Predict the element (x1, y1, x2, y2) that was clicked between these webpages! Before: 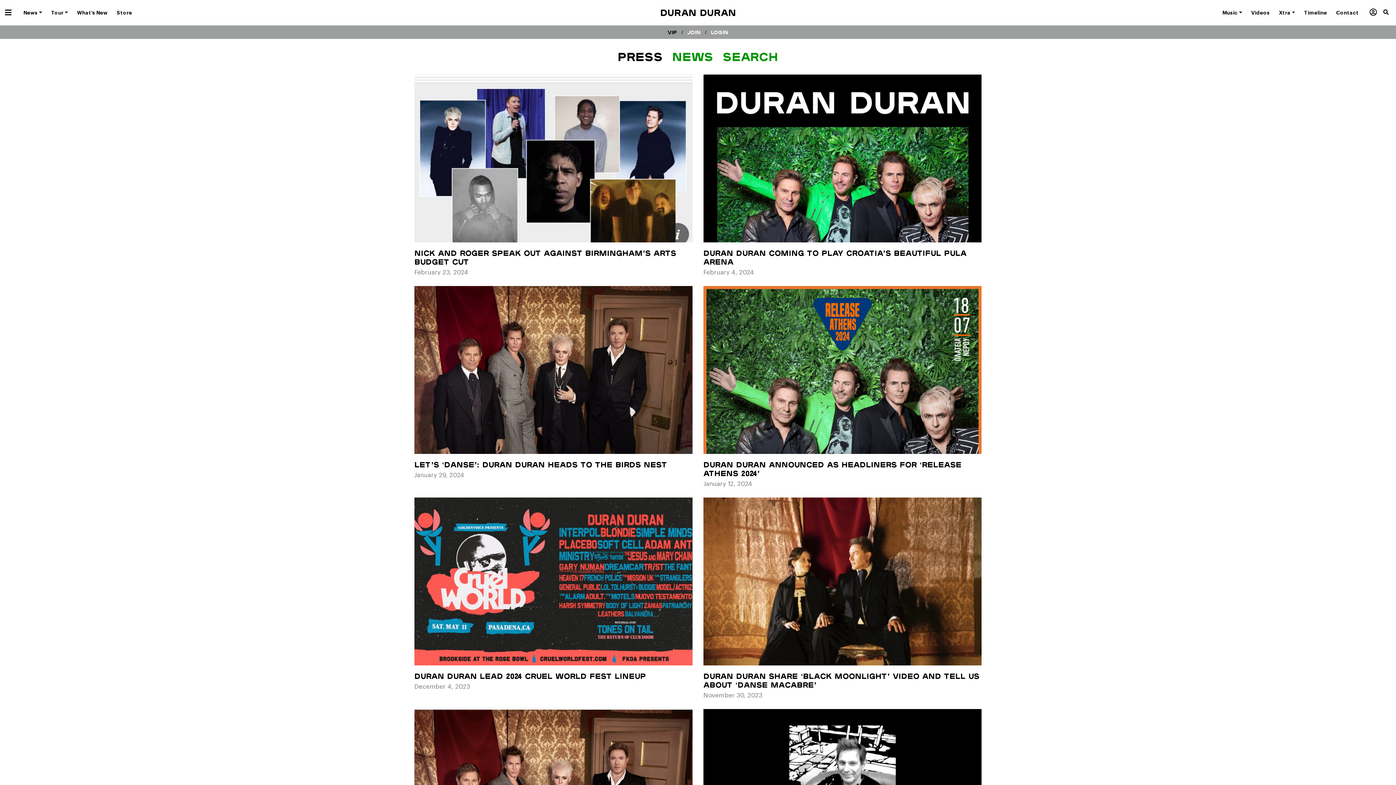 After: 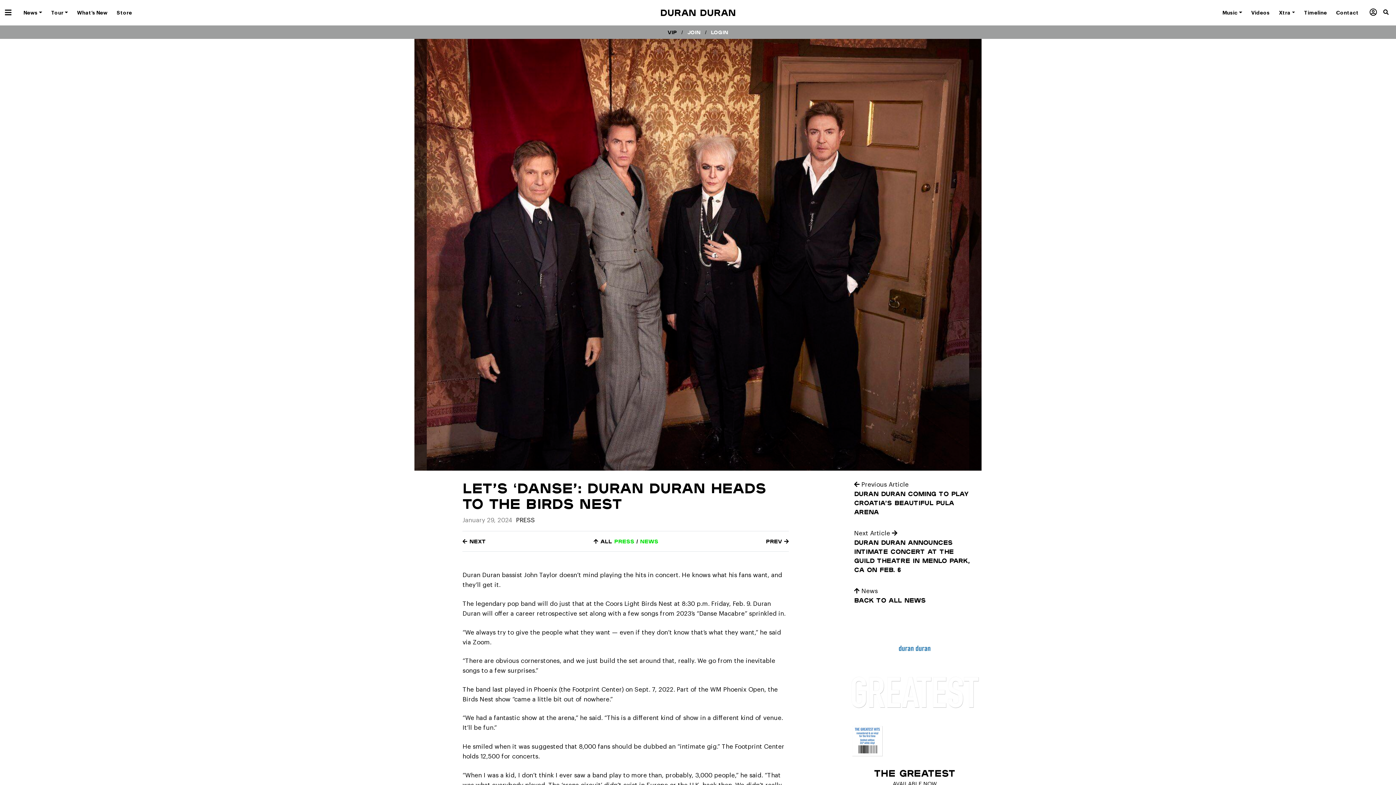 Action: label: Let’s ‘Danse’: Duran Duran heads to the Birds Nest bbox: (414, 460, 667, 469)